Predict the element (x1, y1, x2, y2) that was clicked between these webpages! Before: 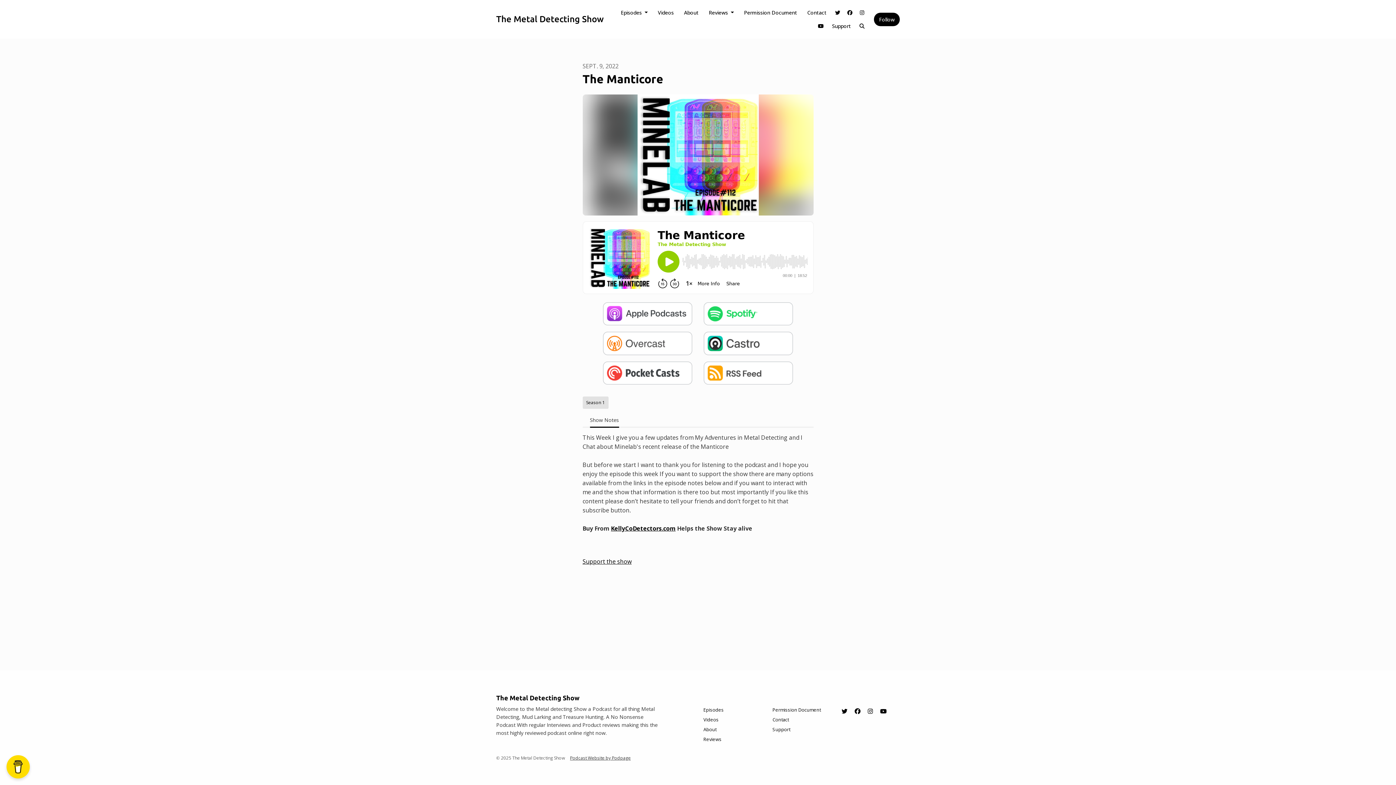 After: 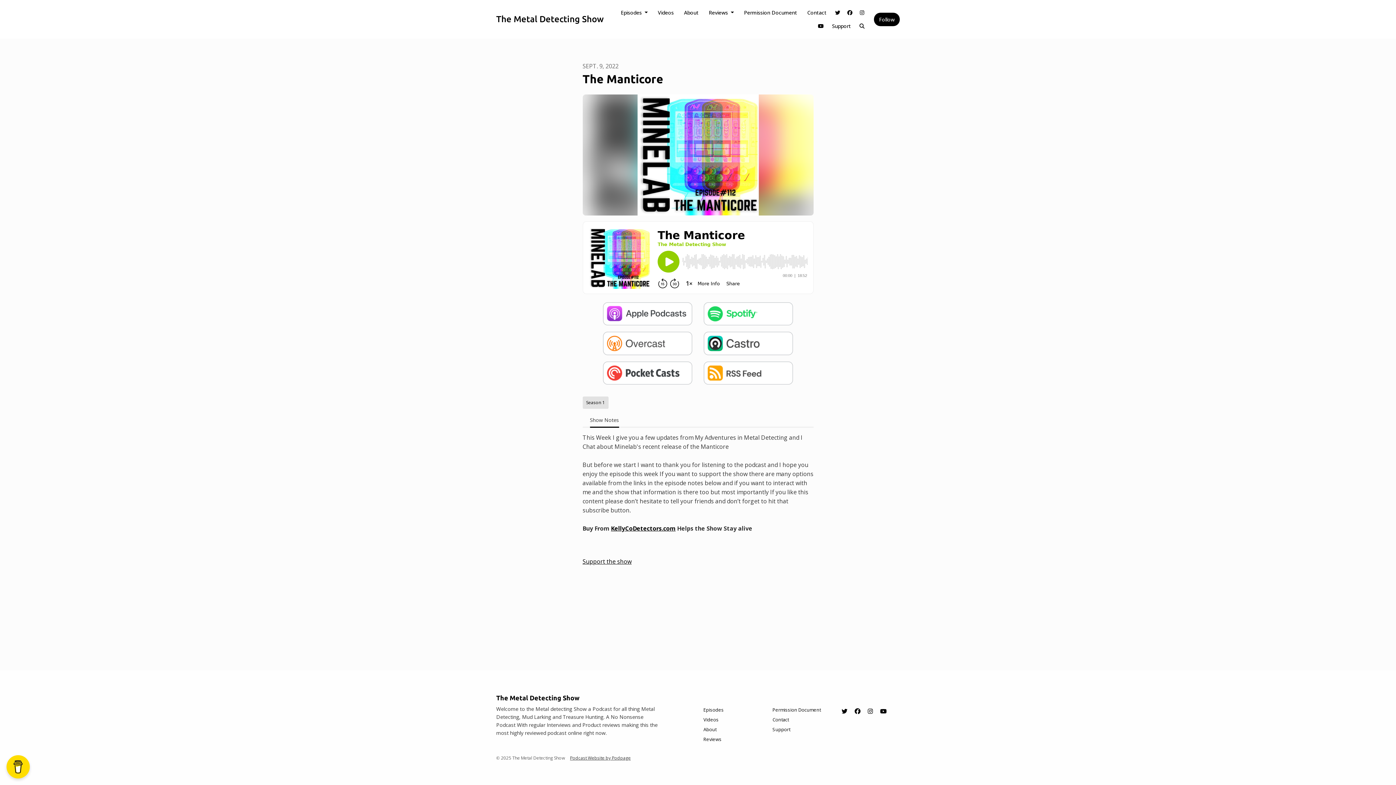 Action: label: X / Twitter icon bbox: (841, 705, 847, 717)